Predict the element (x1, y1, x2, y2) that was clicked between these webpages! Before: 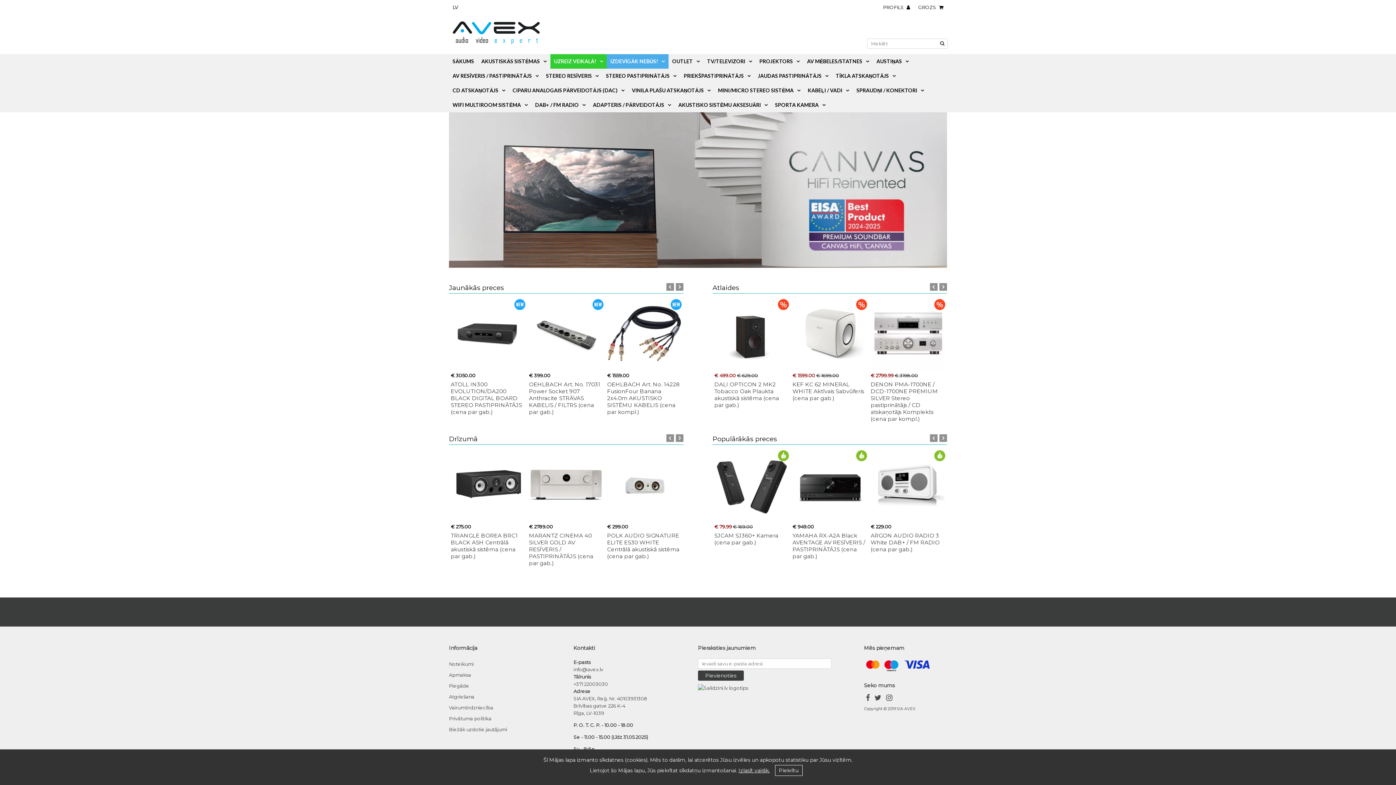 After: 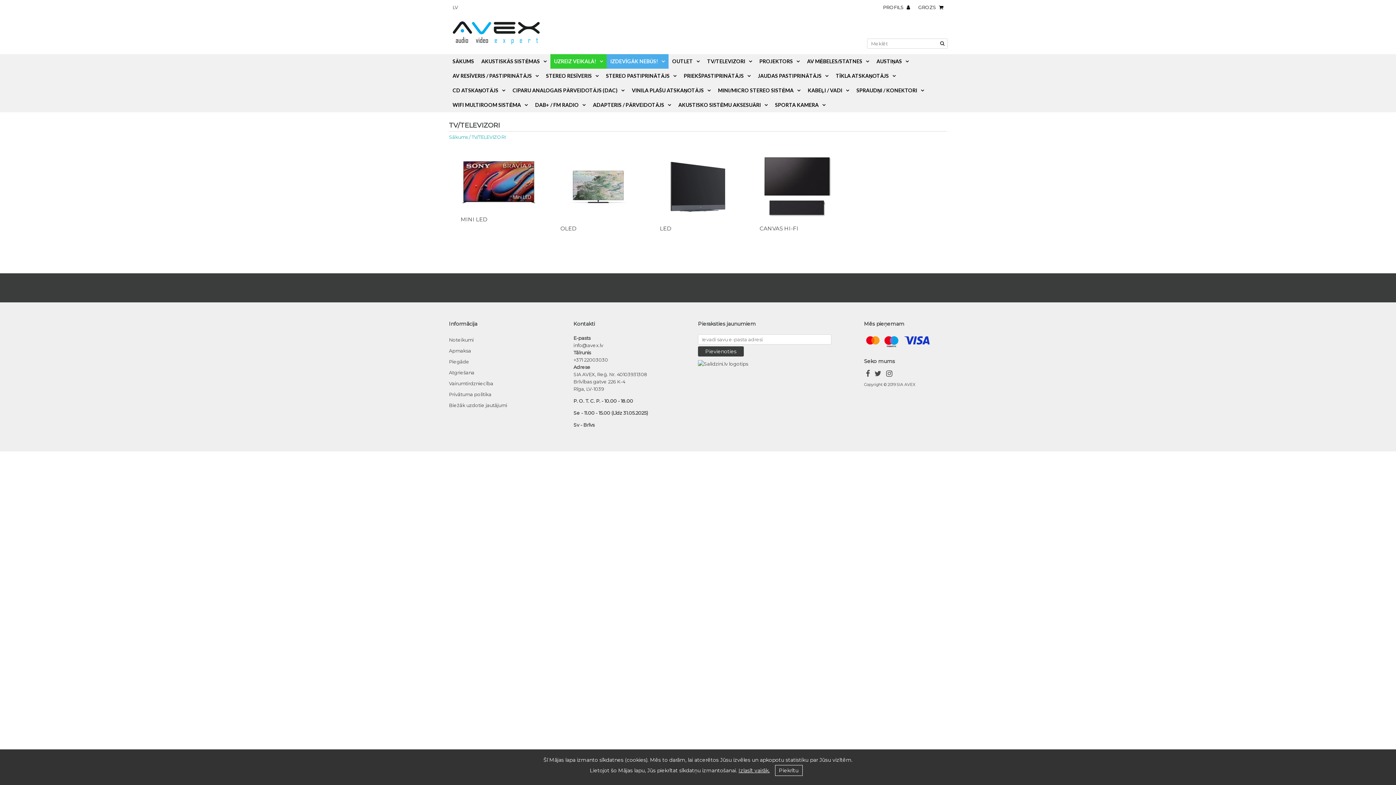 Action: bbox: (703, 54, 756, 68) label: TV/TELEVIZORI